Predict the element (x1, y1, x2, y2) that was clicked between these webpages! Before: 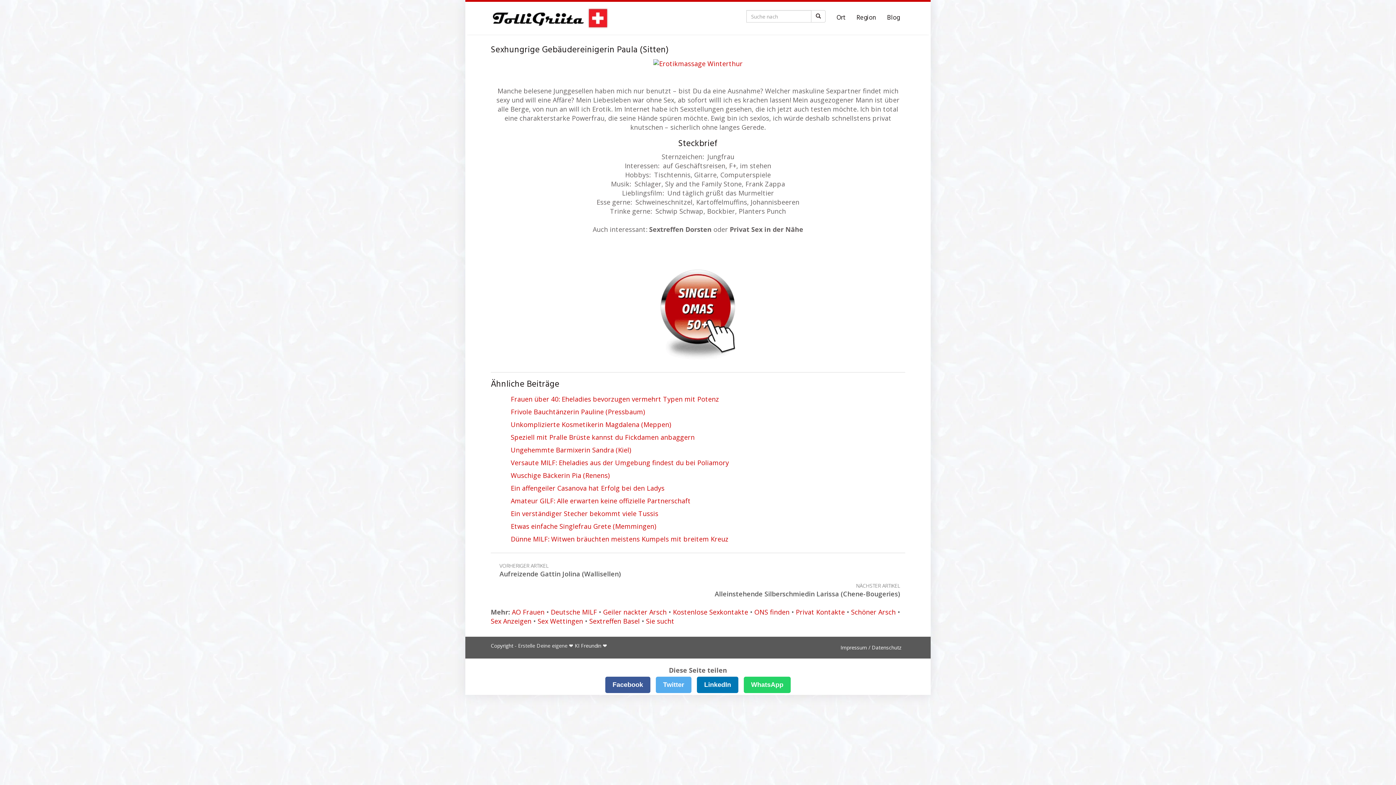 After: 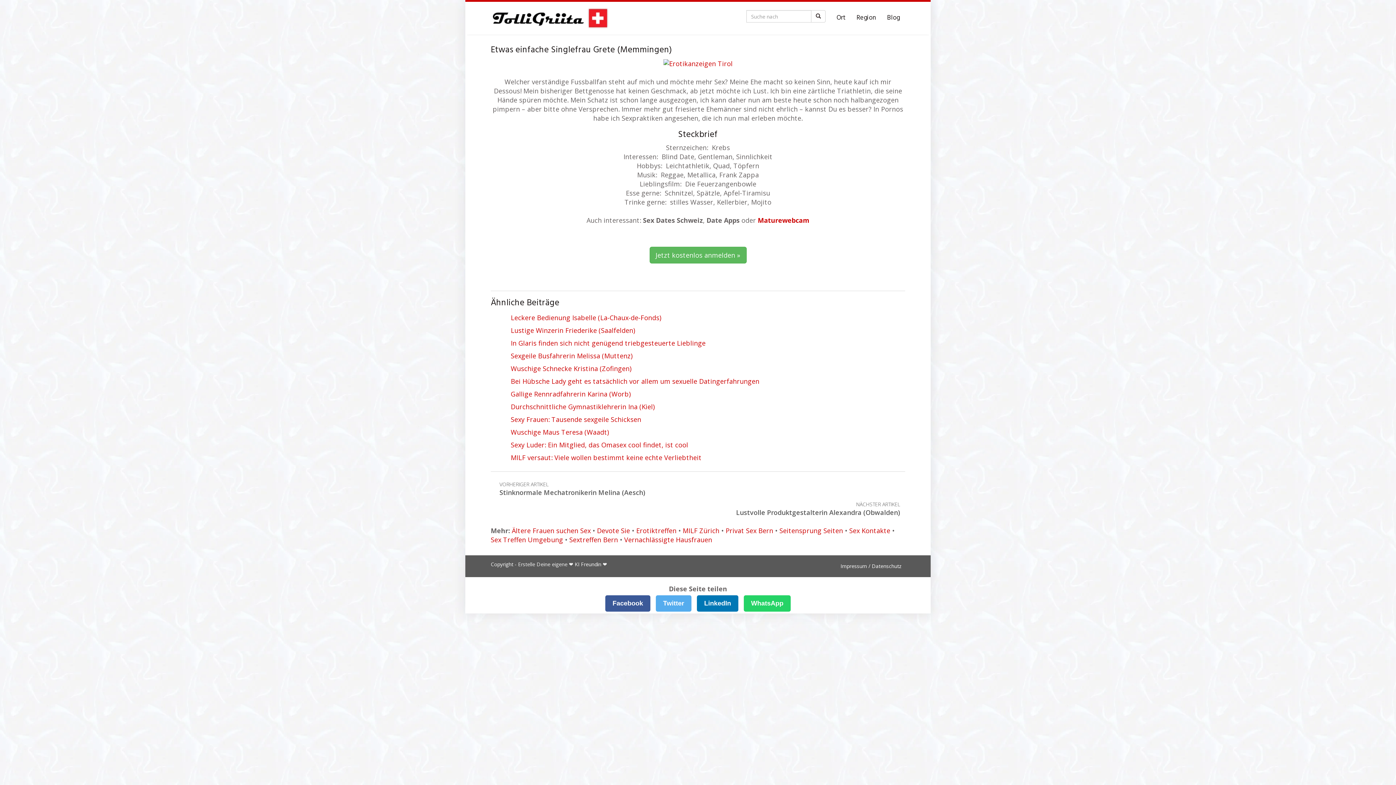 Action: label: Etwas einfache Singlefrau Grete (Memmingen) bbox: (509, 520, 905, 532)